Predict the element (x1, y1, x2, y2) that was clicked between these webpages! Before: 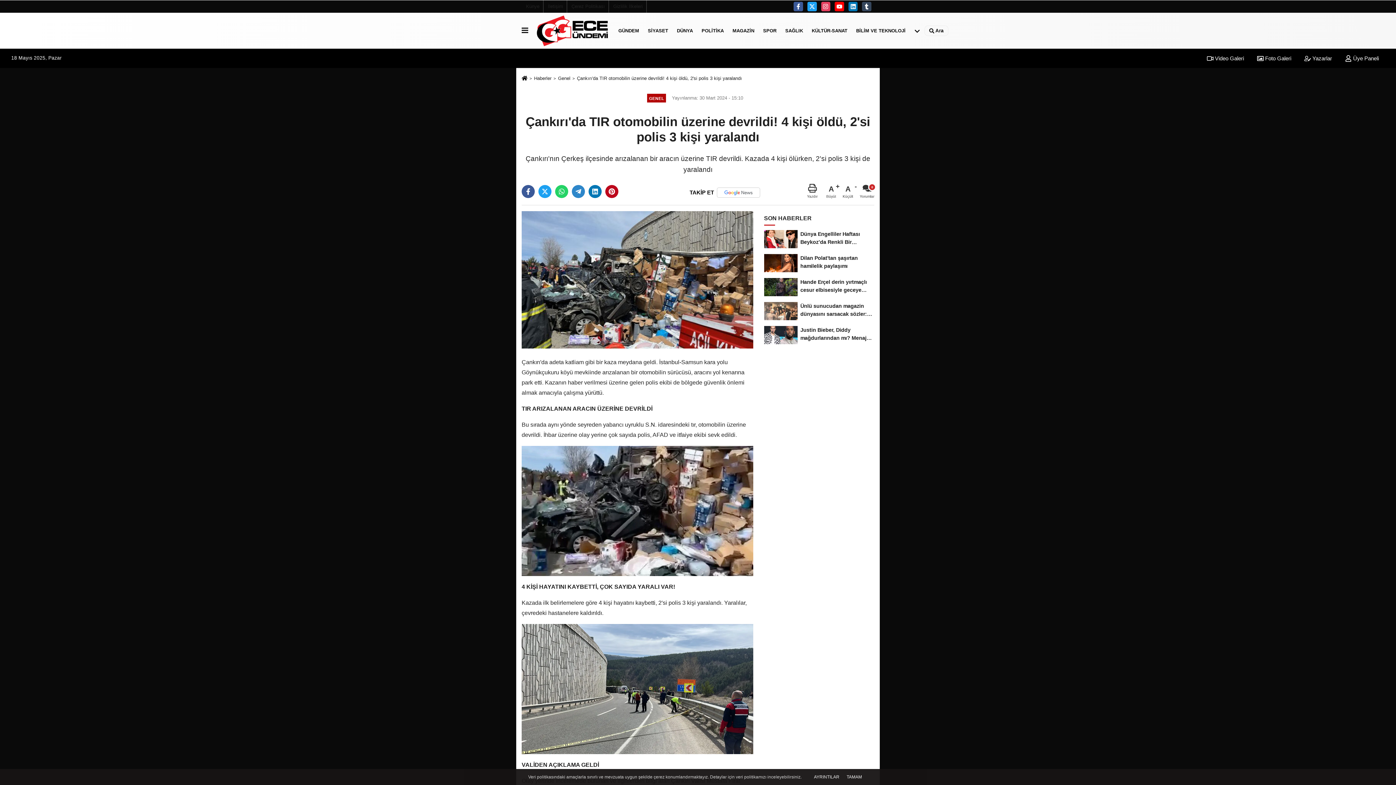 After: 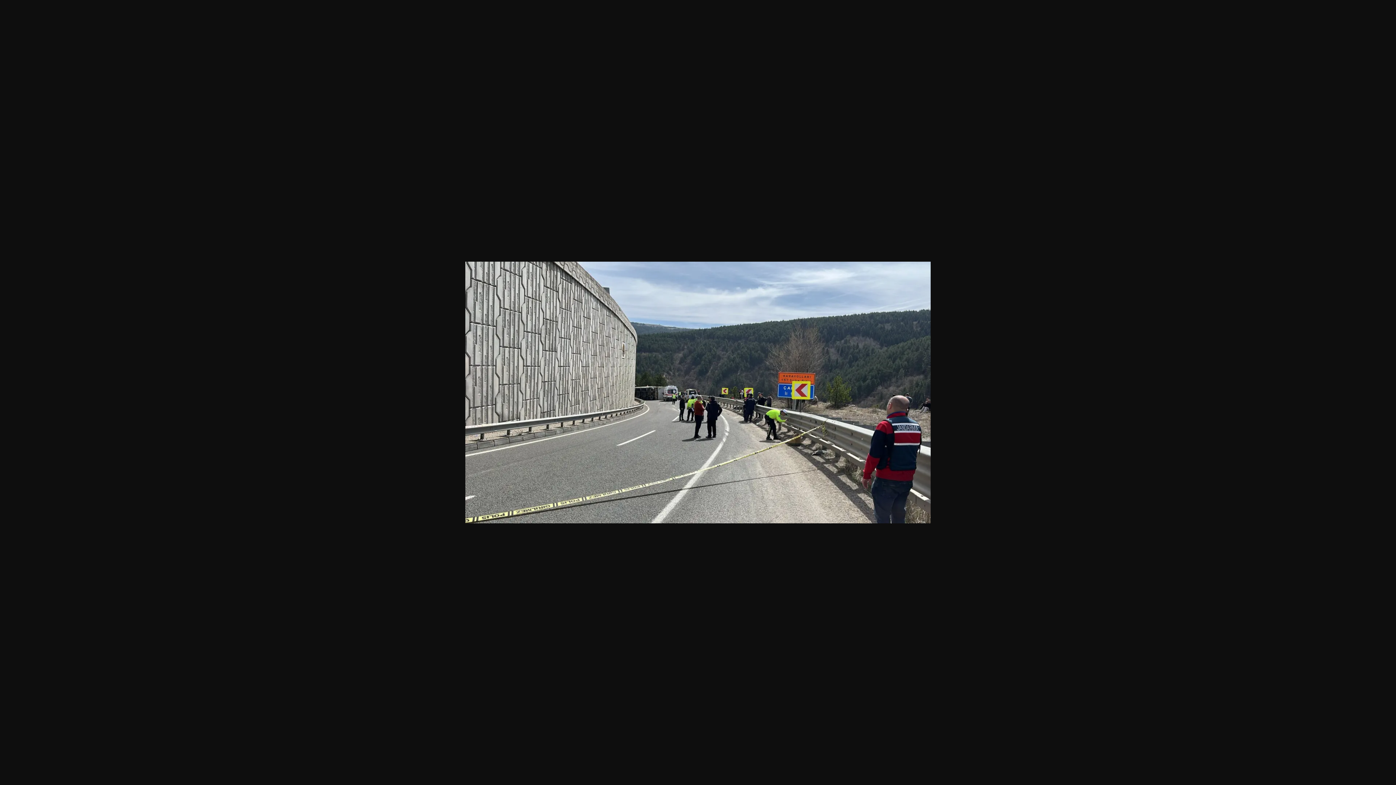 Action: bbox: (521, 685, 753, 692)